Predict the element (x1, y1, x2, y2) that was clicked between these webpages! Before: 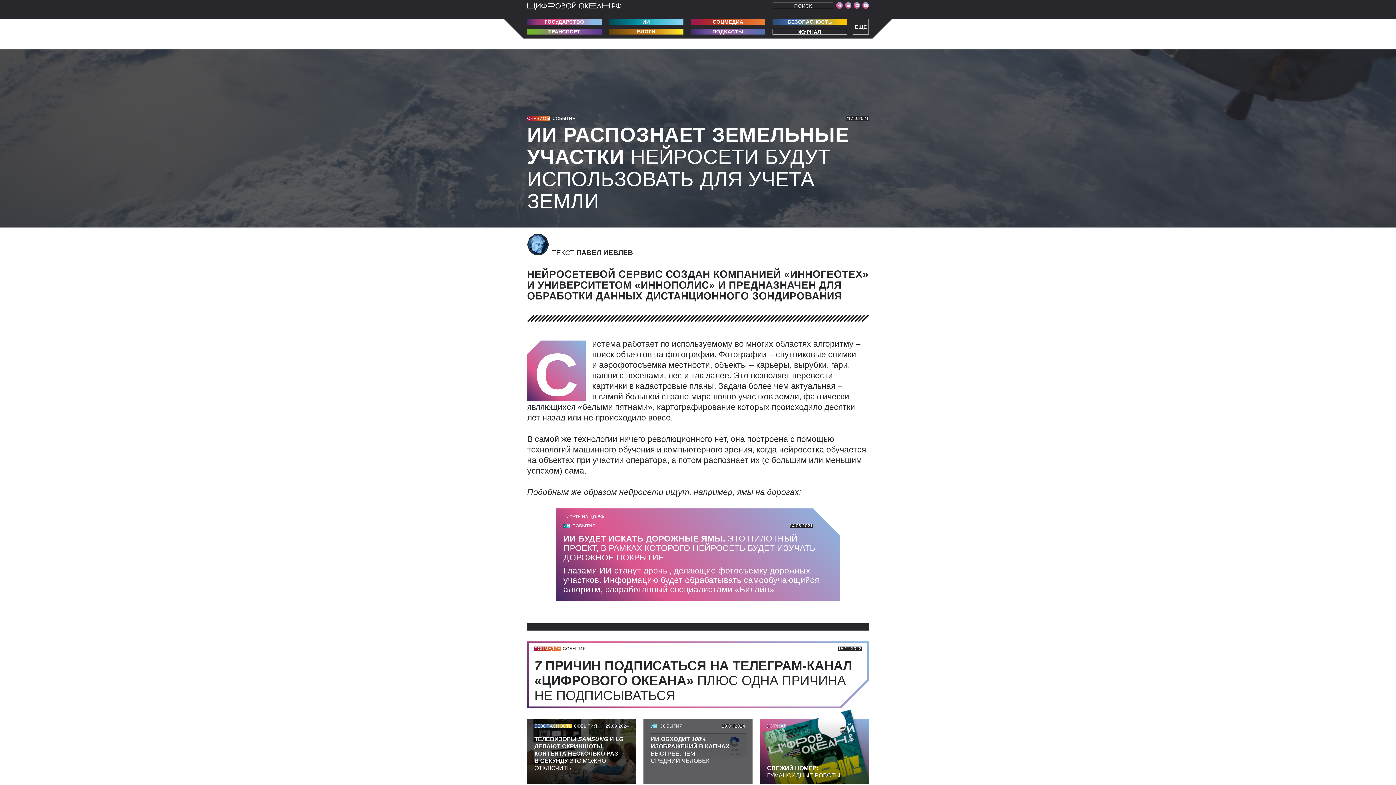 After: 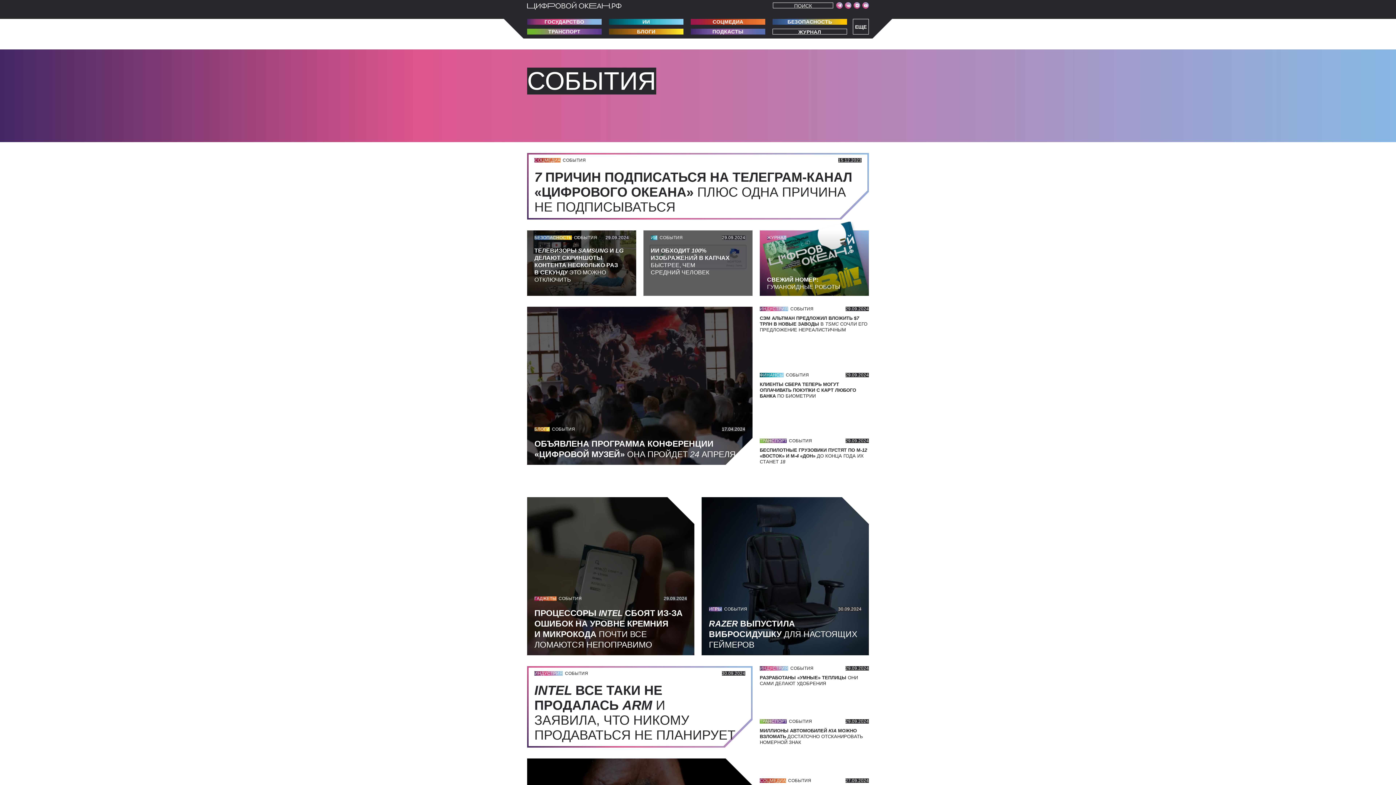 Action: label: СОБЫТИЯ bbox: (574, 724, 597, 729)